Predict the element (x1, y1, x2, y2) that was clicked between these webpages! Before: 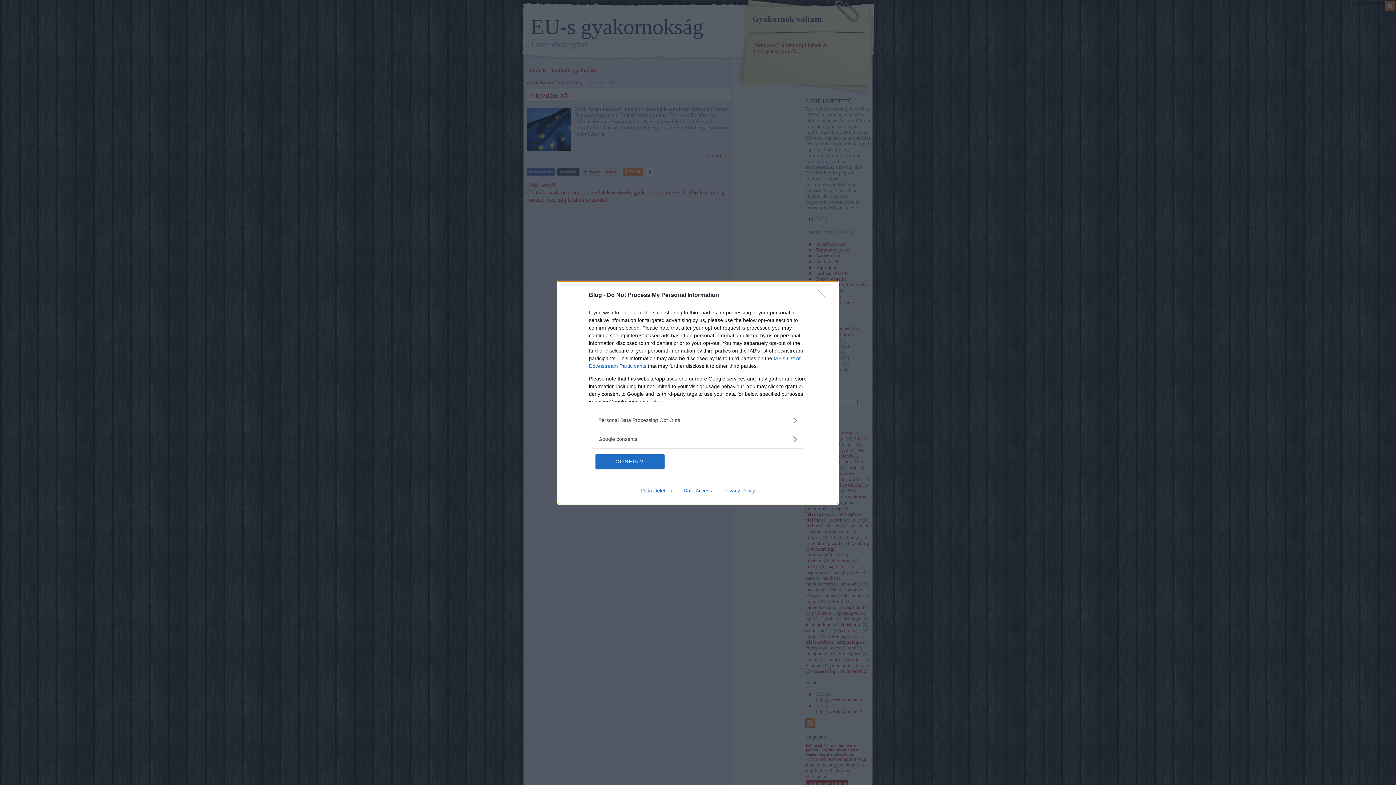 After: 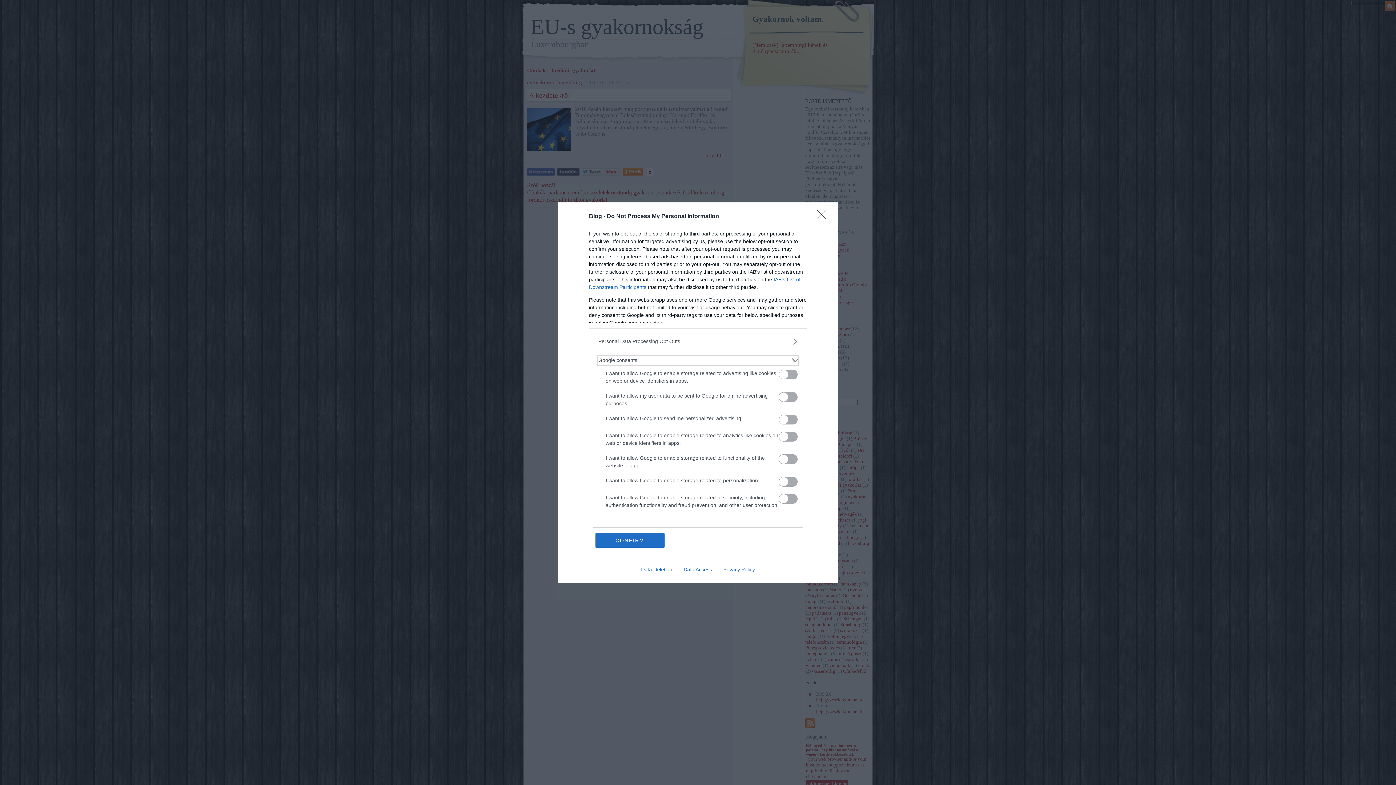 Action: bbox: (598, 435, 797, 443) label: Google consents